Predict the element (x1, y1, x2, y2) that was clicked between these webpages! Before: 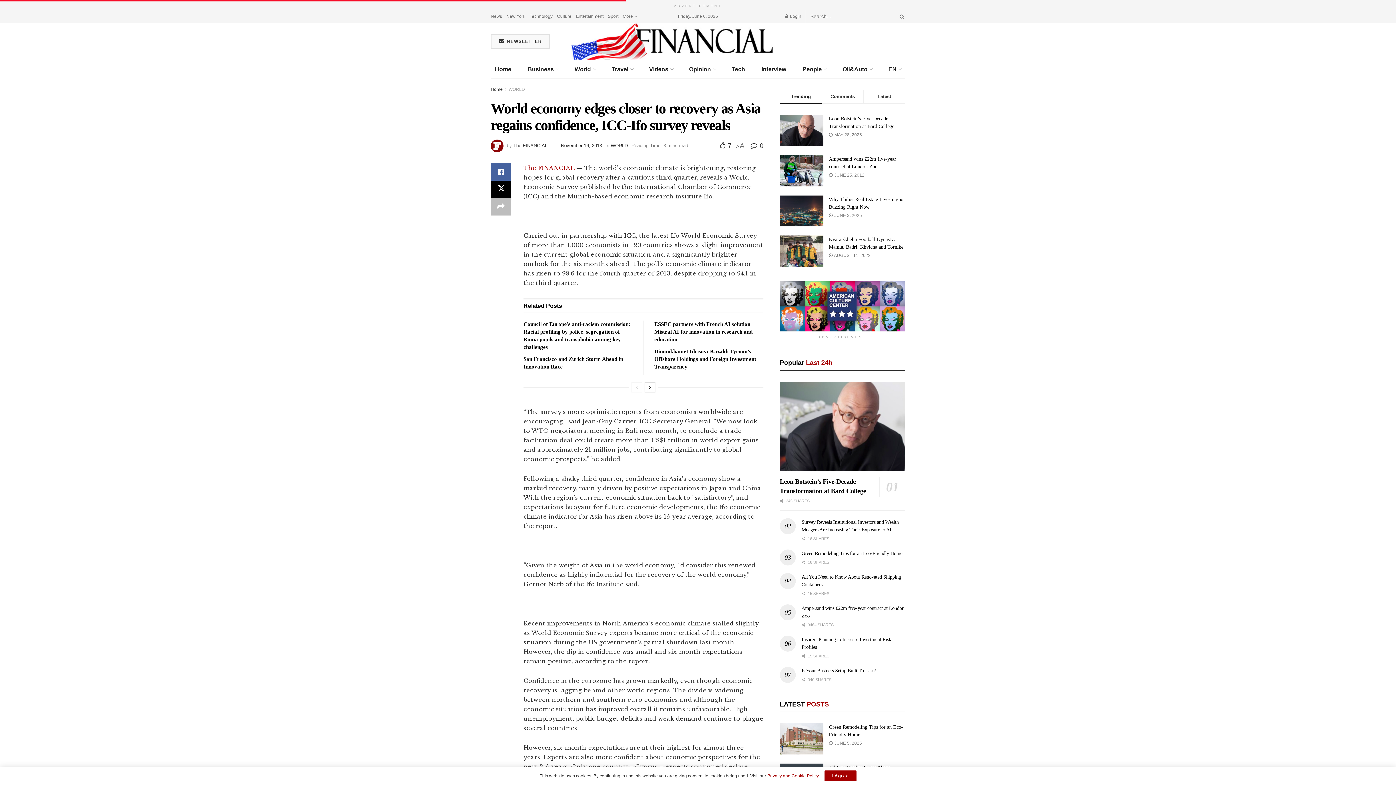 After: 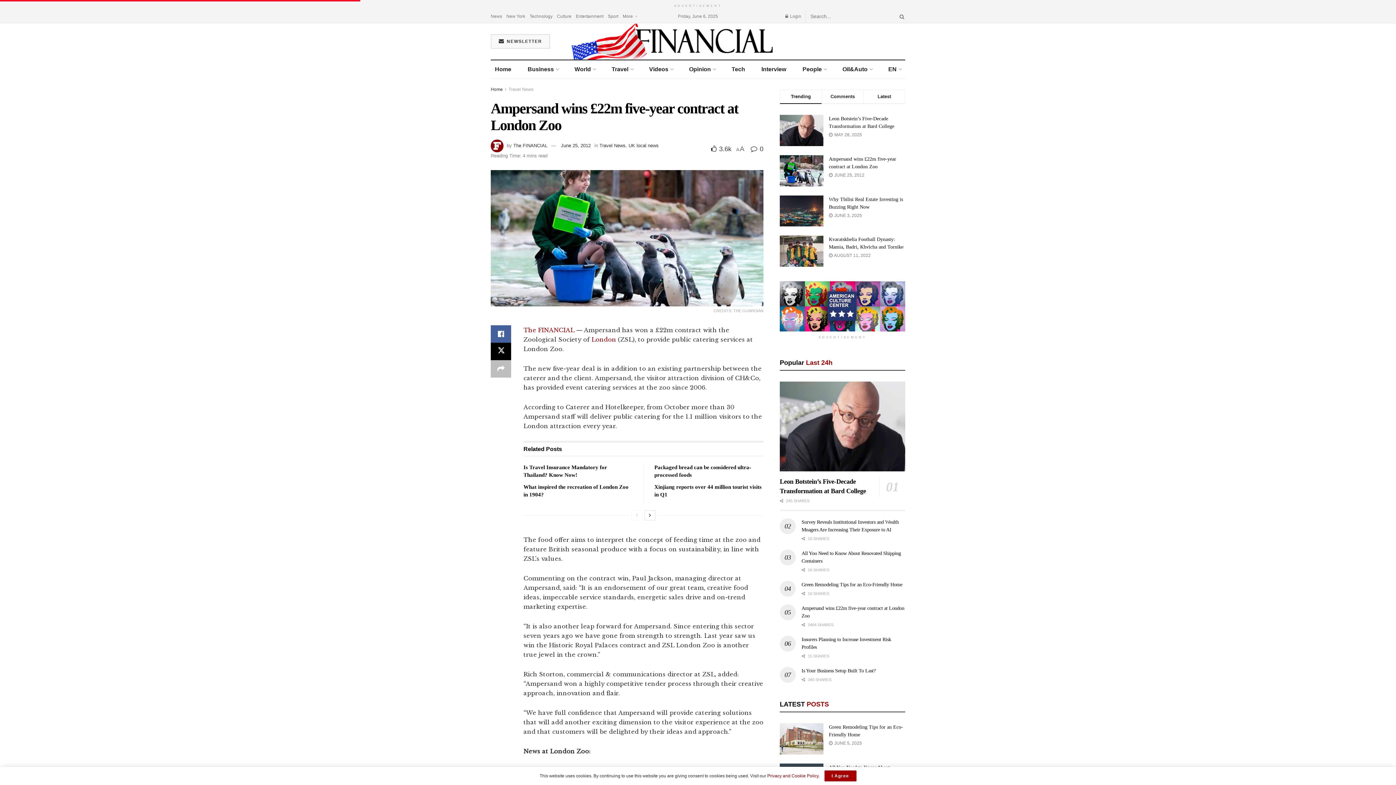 Action: bbox: (780, 155, 823, 186)